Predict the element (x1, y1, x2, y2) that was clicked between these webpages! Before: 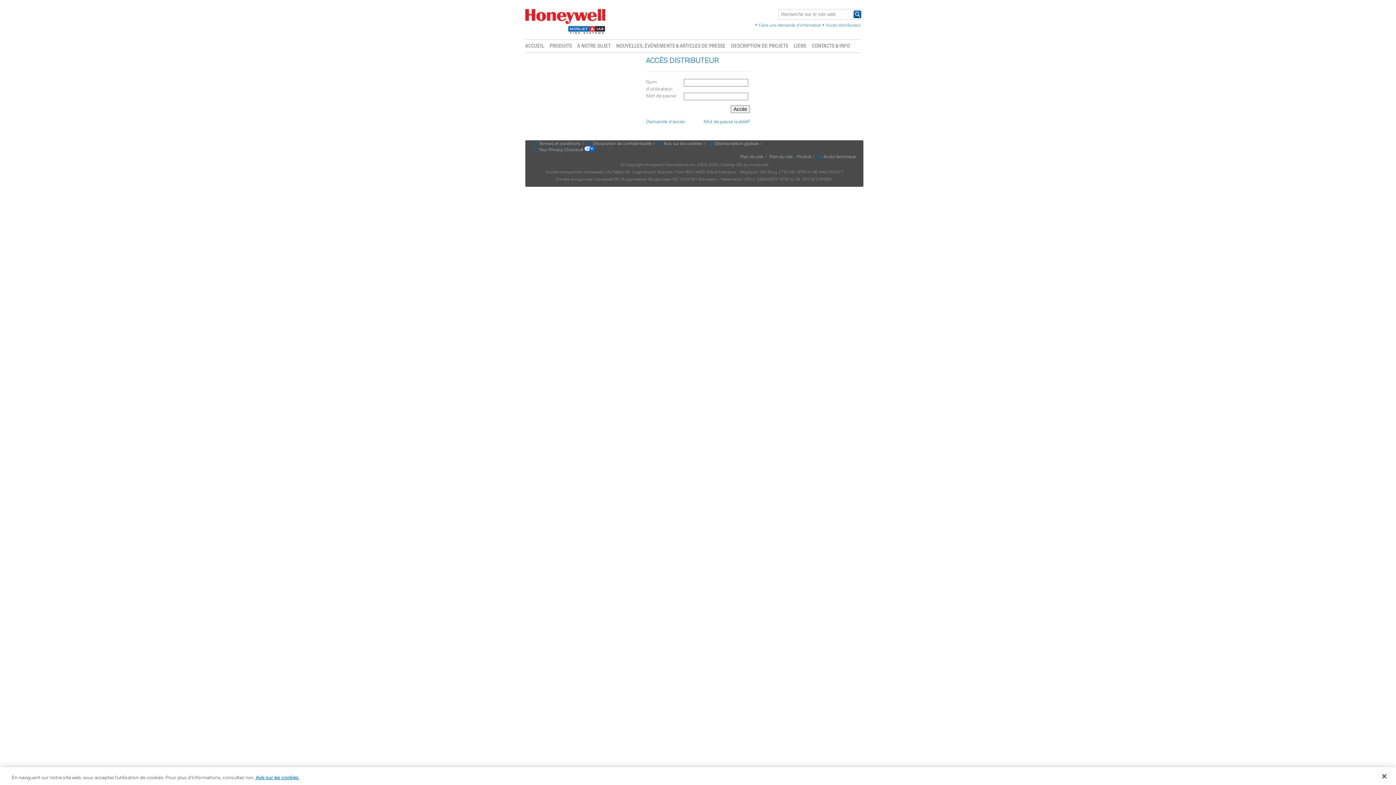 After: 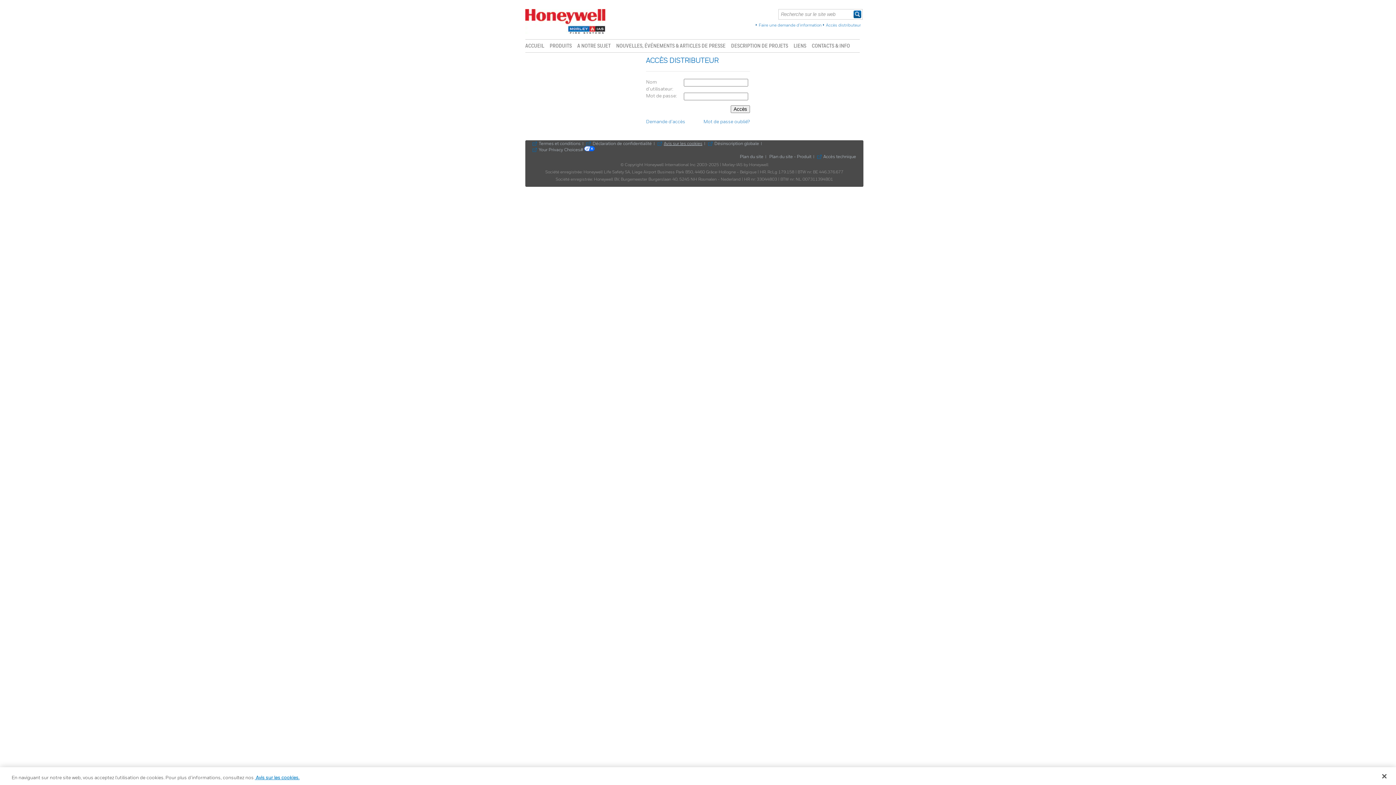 Action: label: Avis sur les cookies bbox: (657, 141, 702, 146)